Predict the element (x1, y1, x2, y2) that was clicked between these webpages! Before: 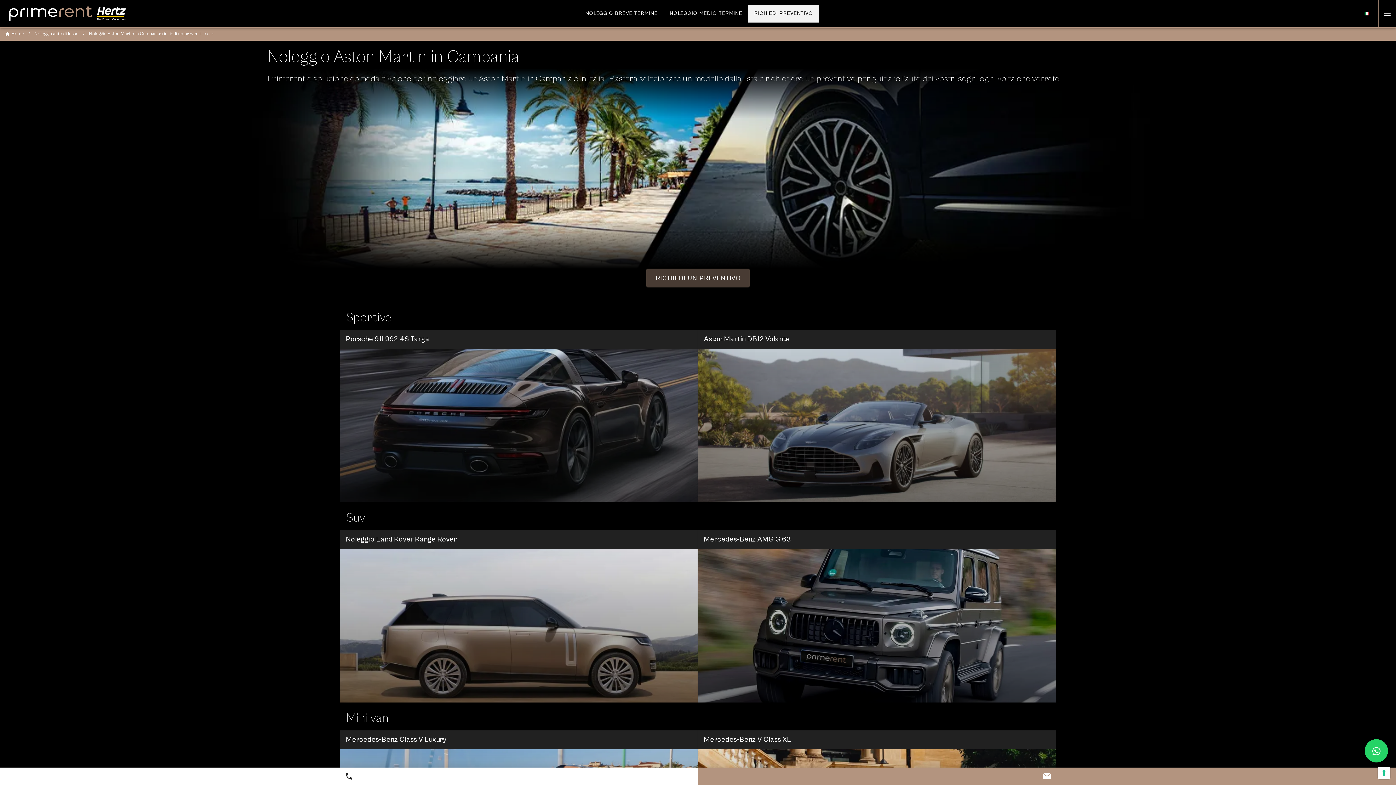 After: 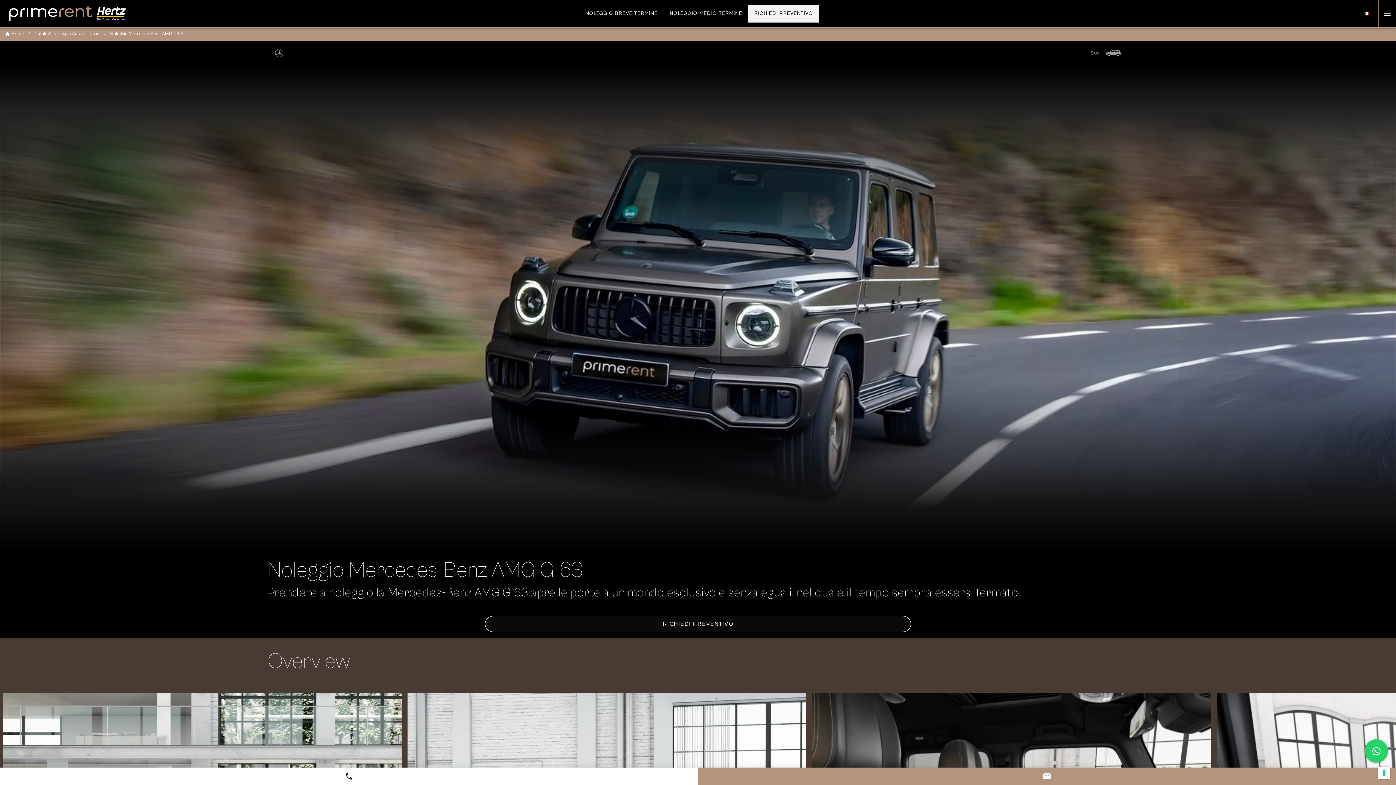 Action: bbox: (698, 530, 1056, 702) label: Mercedes-Benz AMG G 63